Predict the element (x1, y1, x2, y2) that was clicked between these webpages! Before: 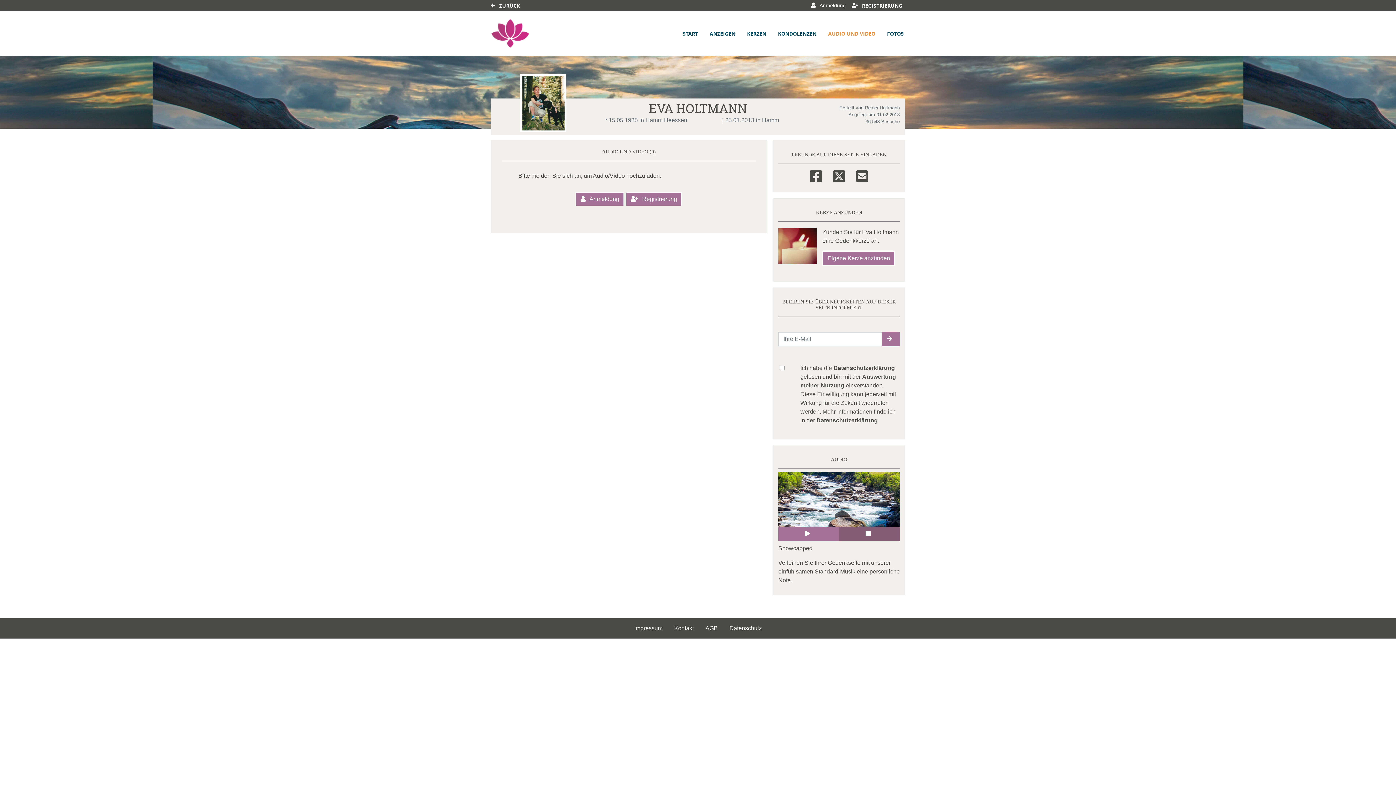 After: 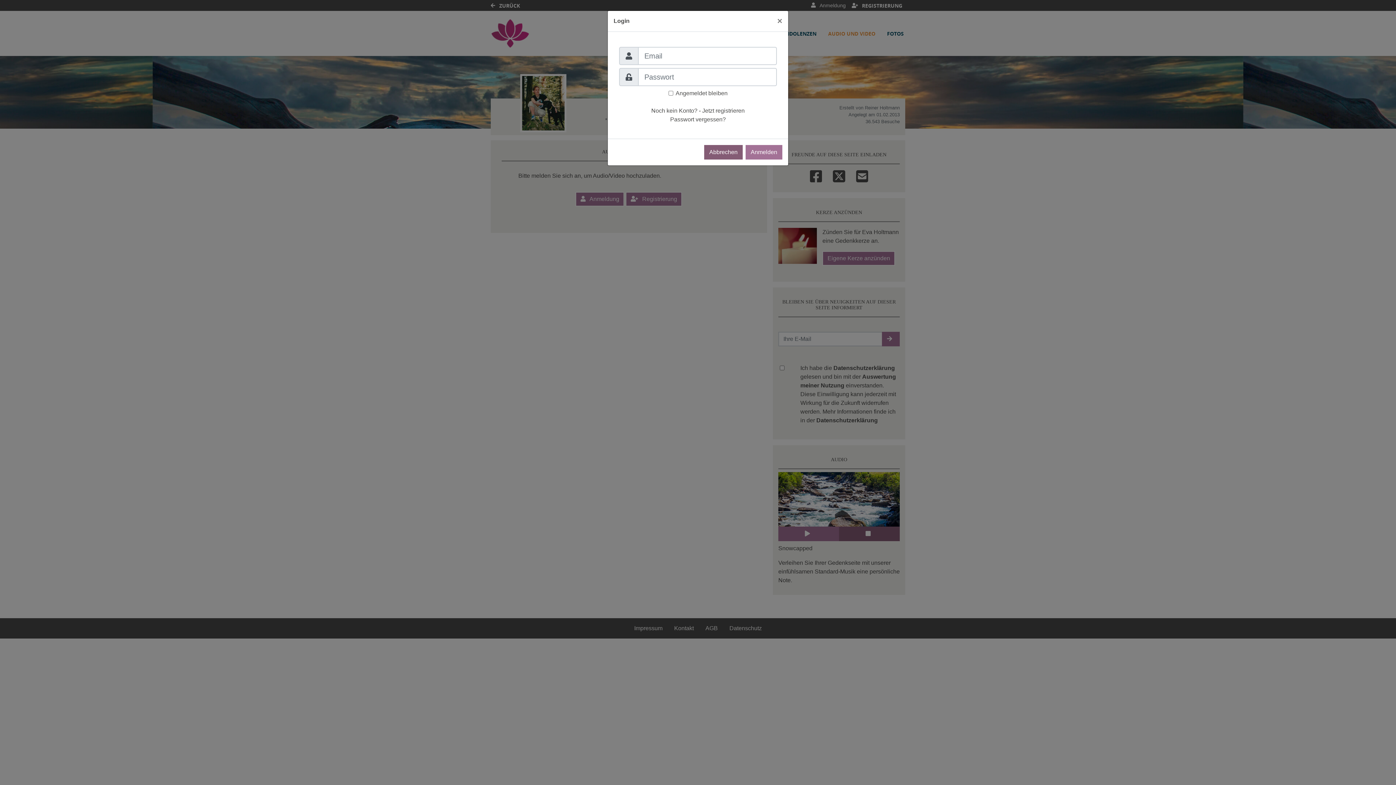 Action: bbox: (808, 0, 848, 10) label:  Anmeldung